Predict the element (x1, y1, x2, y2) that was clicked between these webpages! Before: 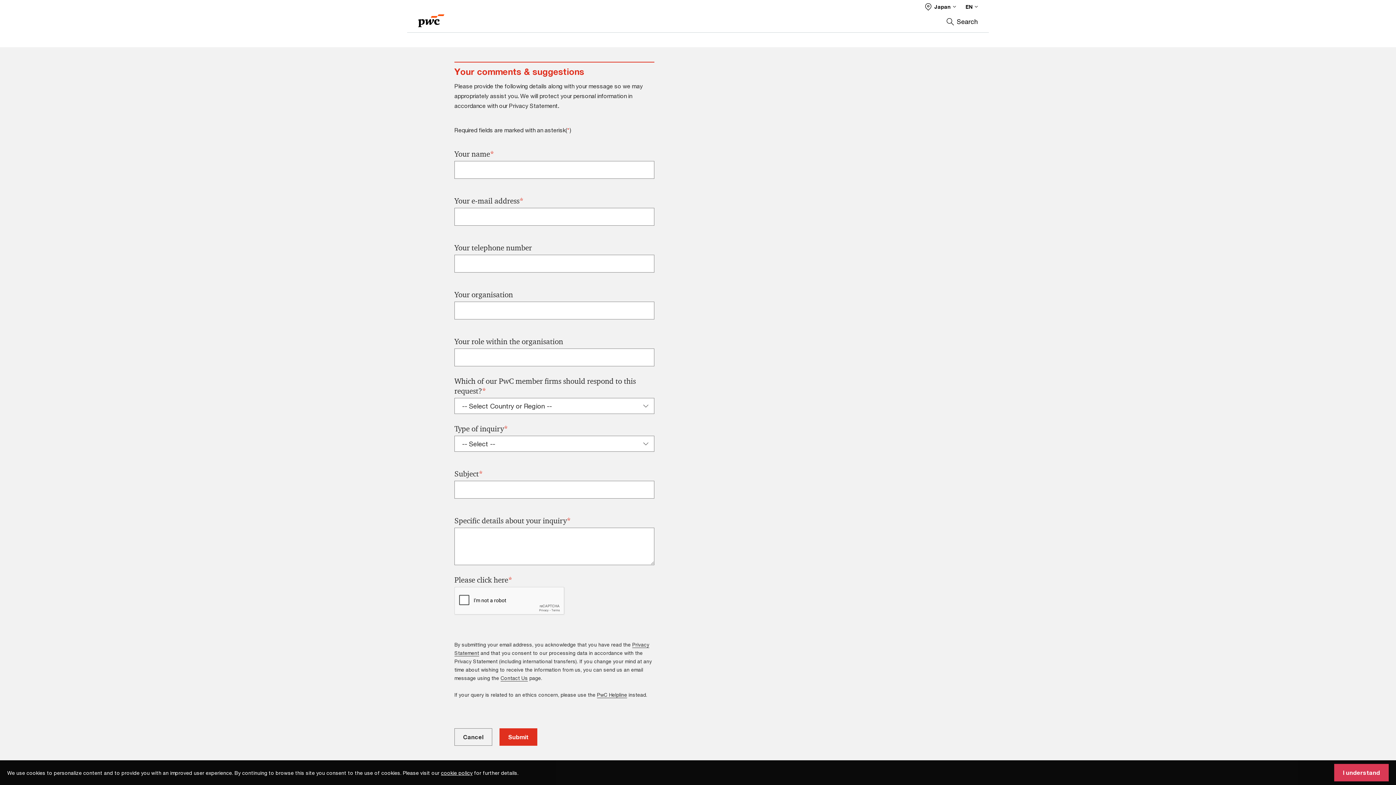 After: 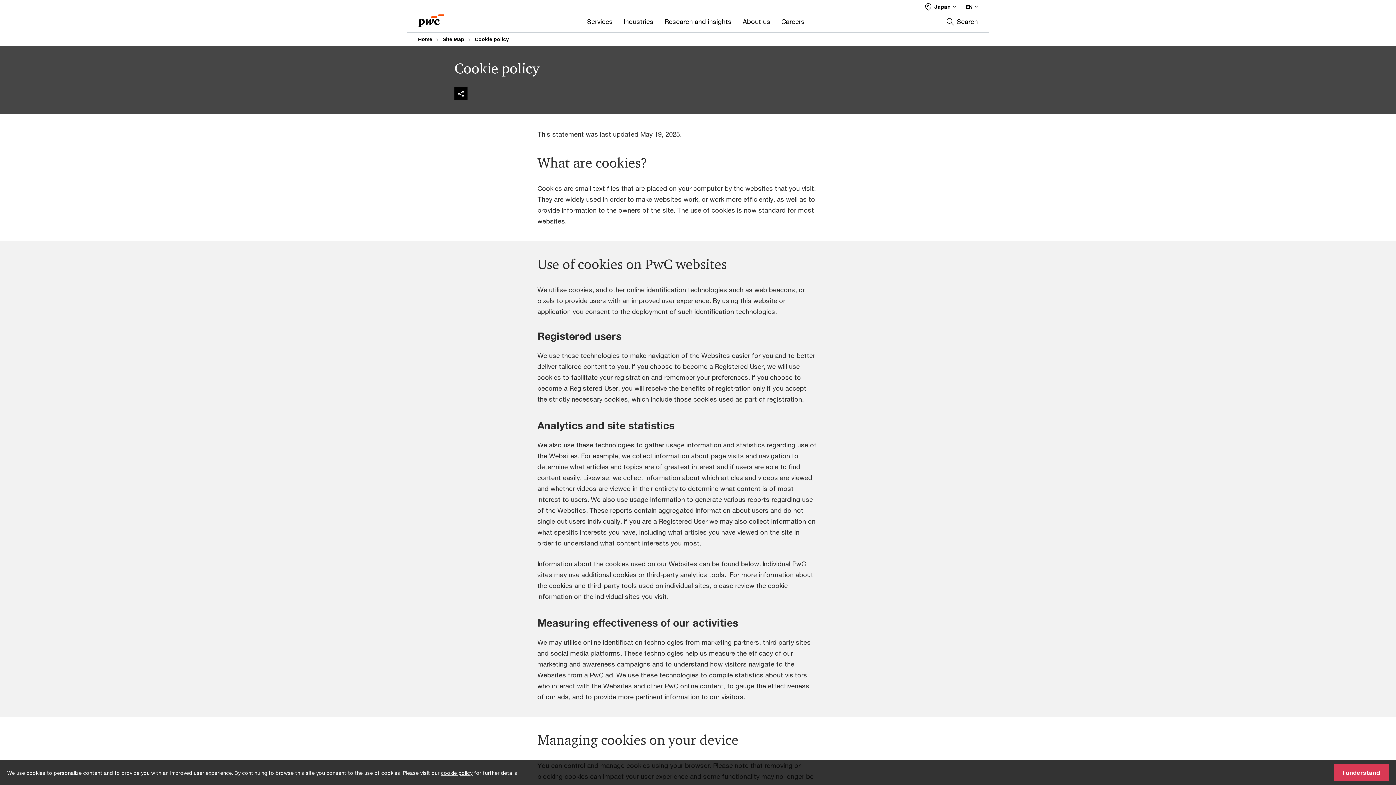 Action: label: cookie policy bbox: (441, 770, 472, 776)